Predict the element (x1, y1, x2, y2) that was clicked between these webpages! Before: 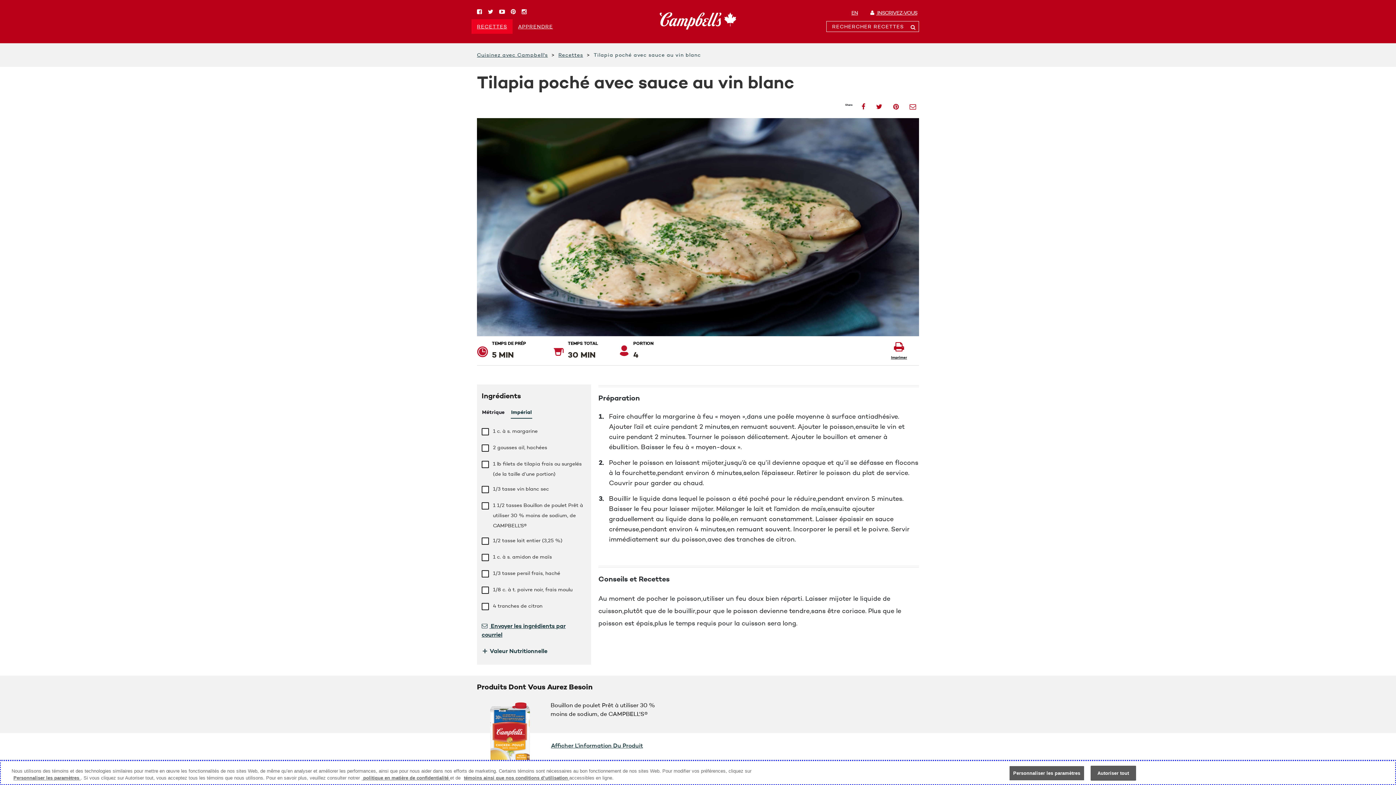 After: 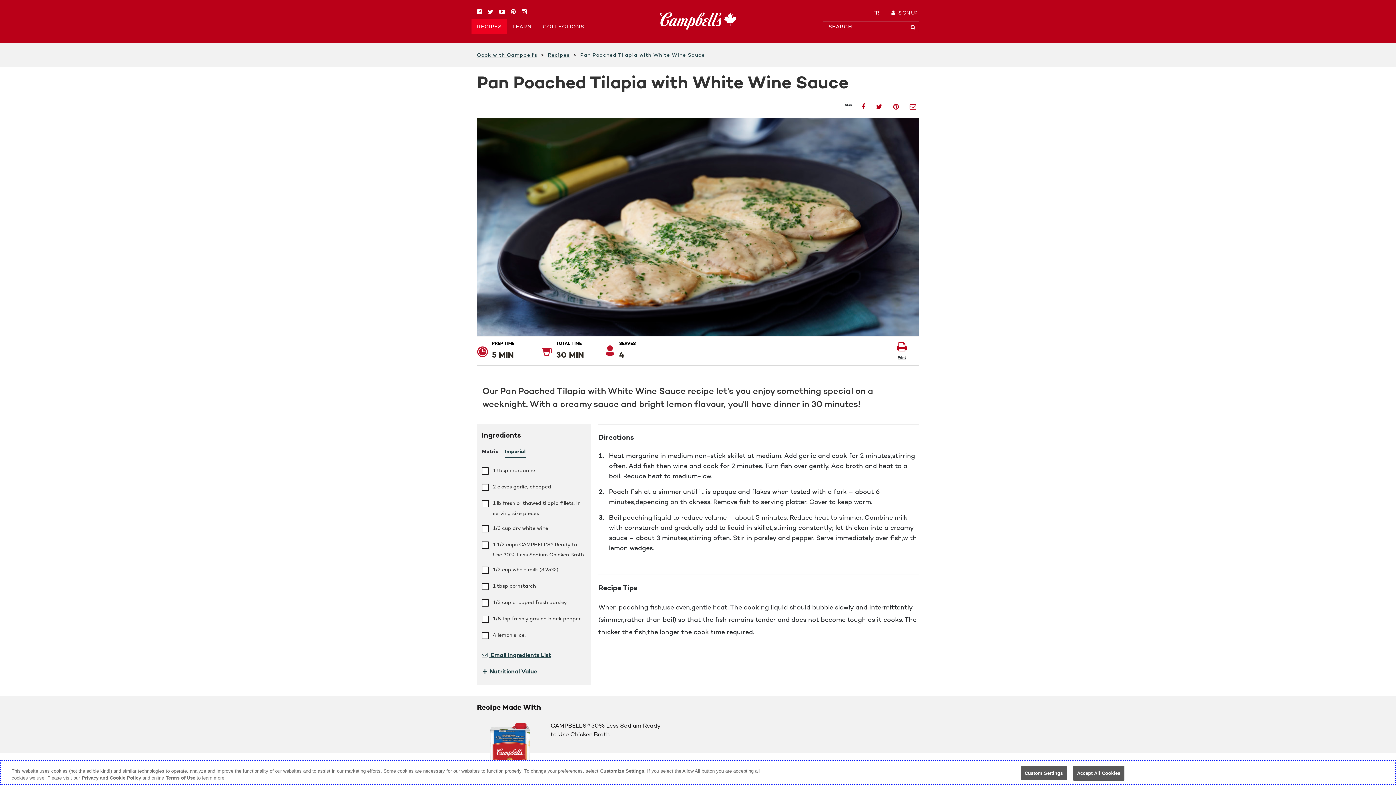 Action: label: EN
ENGLISH bbox: (849, 8, 860, 17)